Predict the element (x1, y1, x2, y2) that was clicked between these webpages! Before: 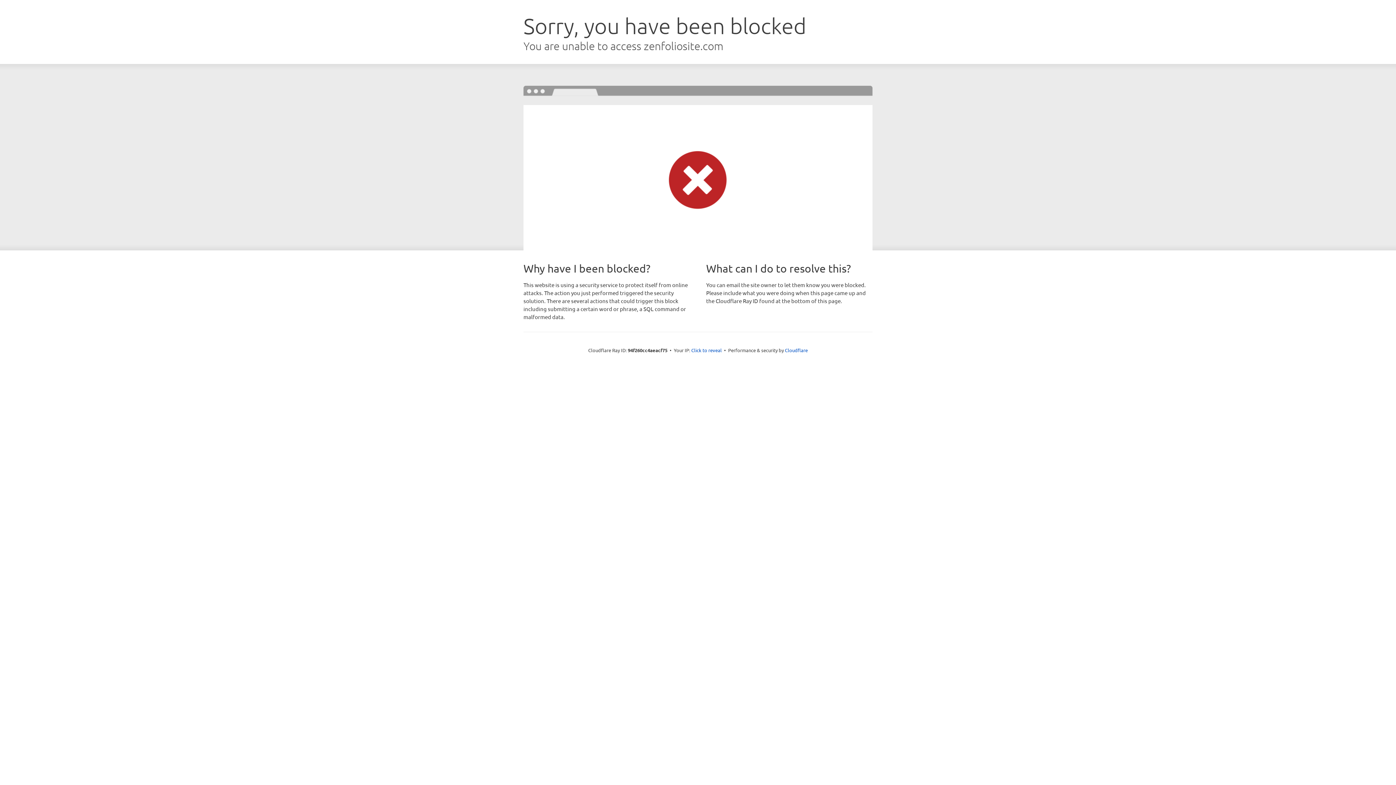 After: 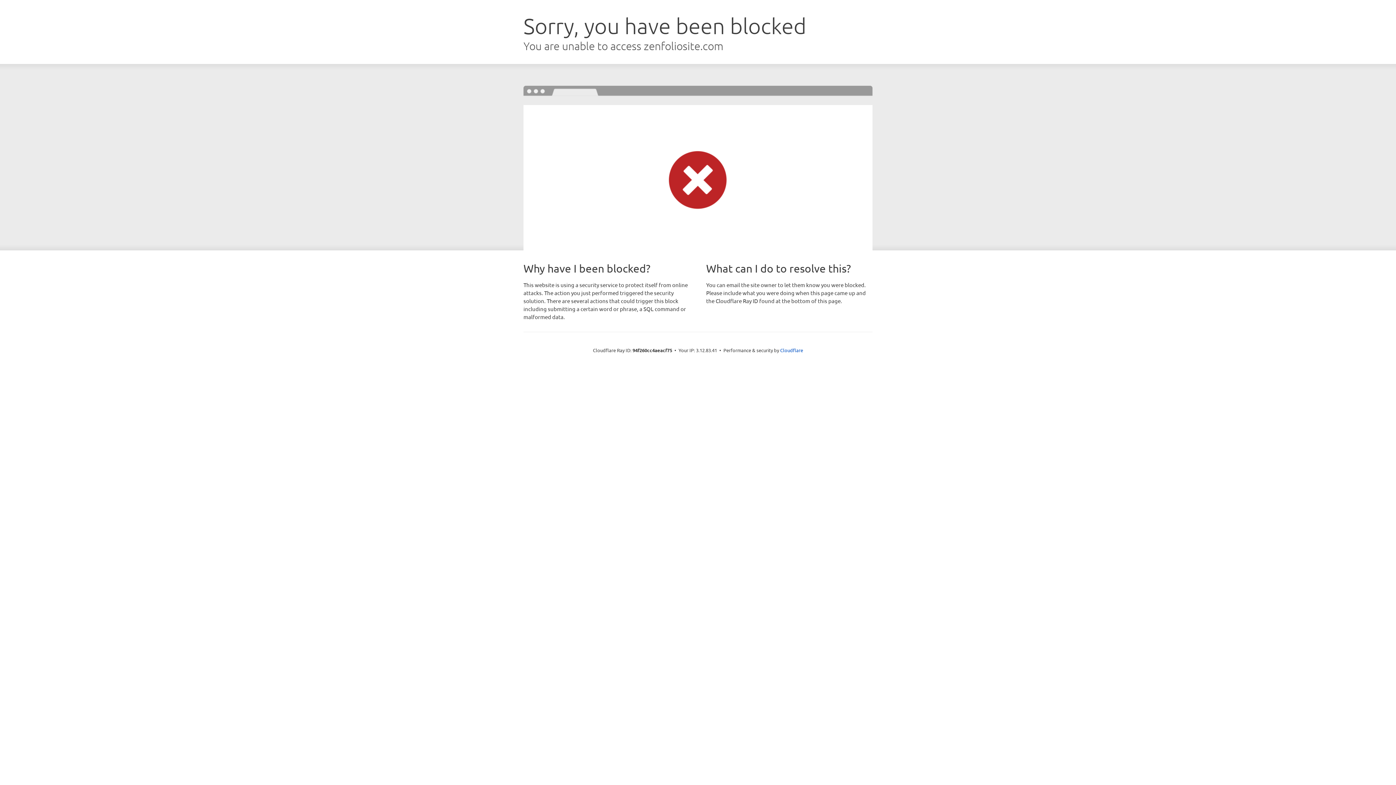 Action: label: Click to reveal bbox: (691, 346, 722, 353)